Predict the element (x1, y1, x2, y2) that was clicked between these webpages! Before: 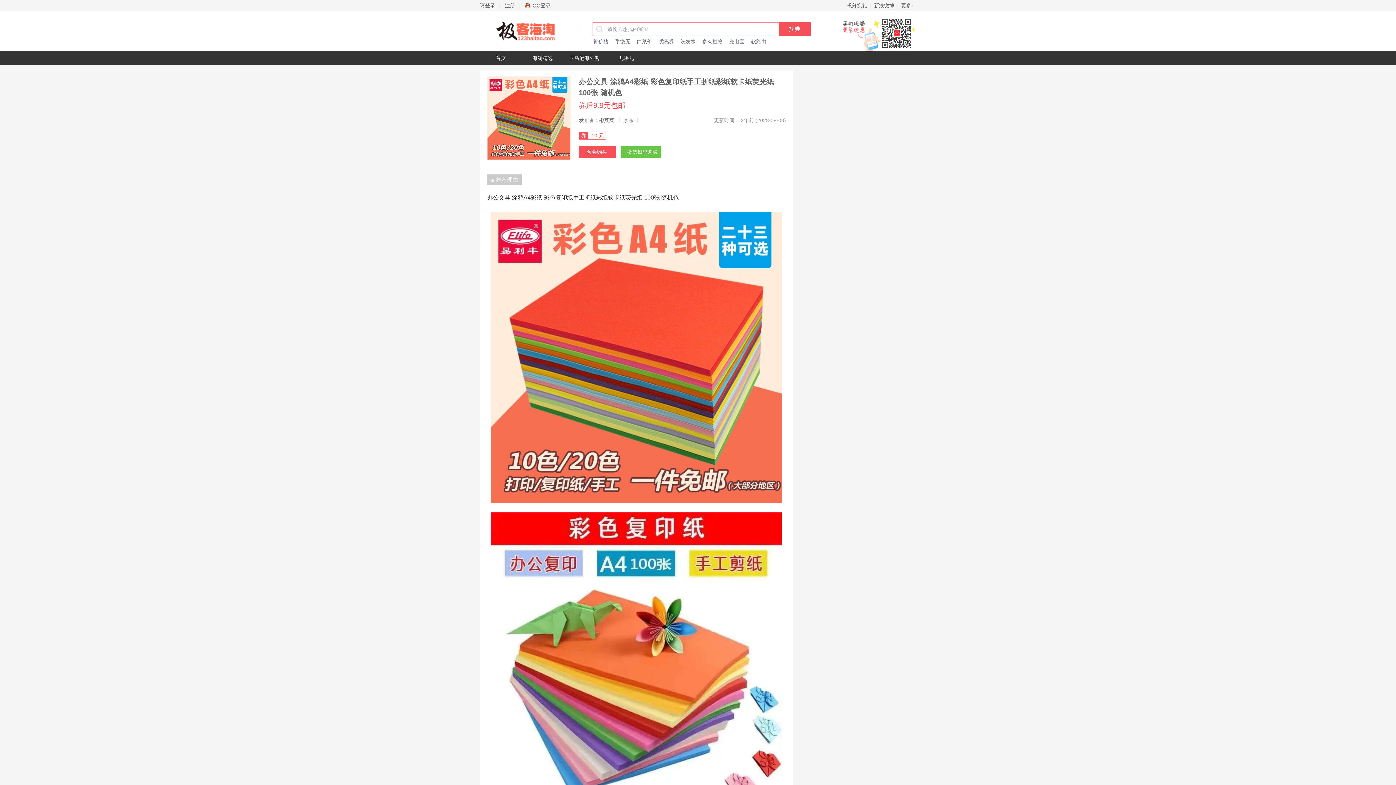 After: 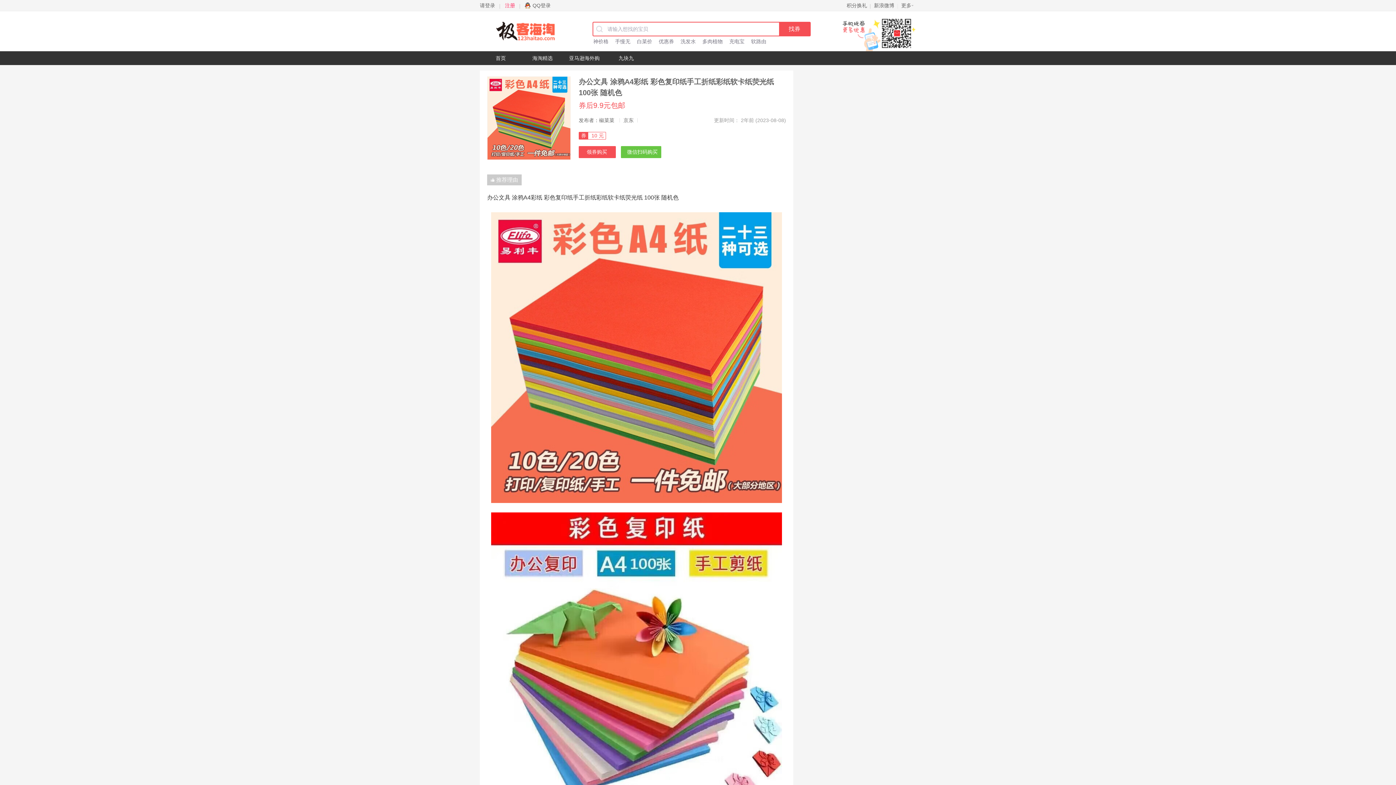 Action: label: 注册 bbox: (505, 2, 515, 8)